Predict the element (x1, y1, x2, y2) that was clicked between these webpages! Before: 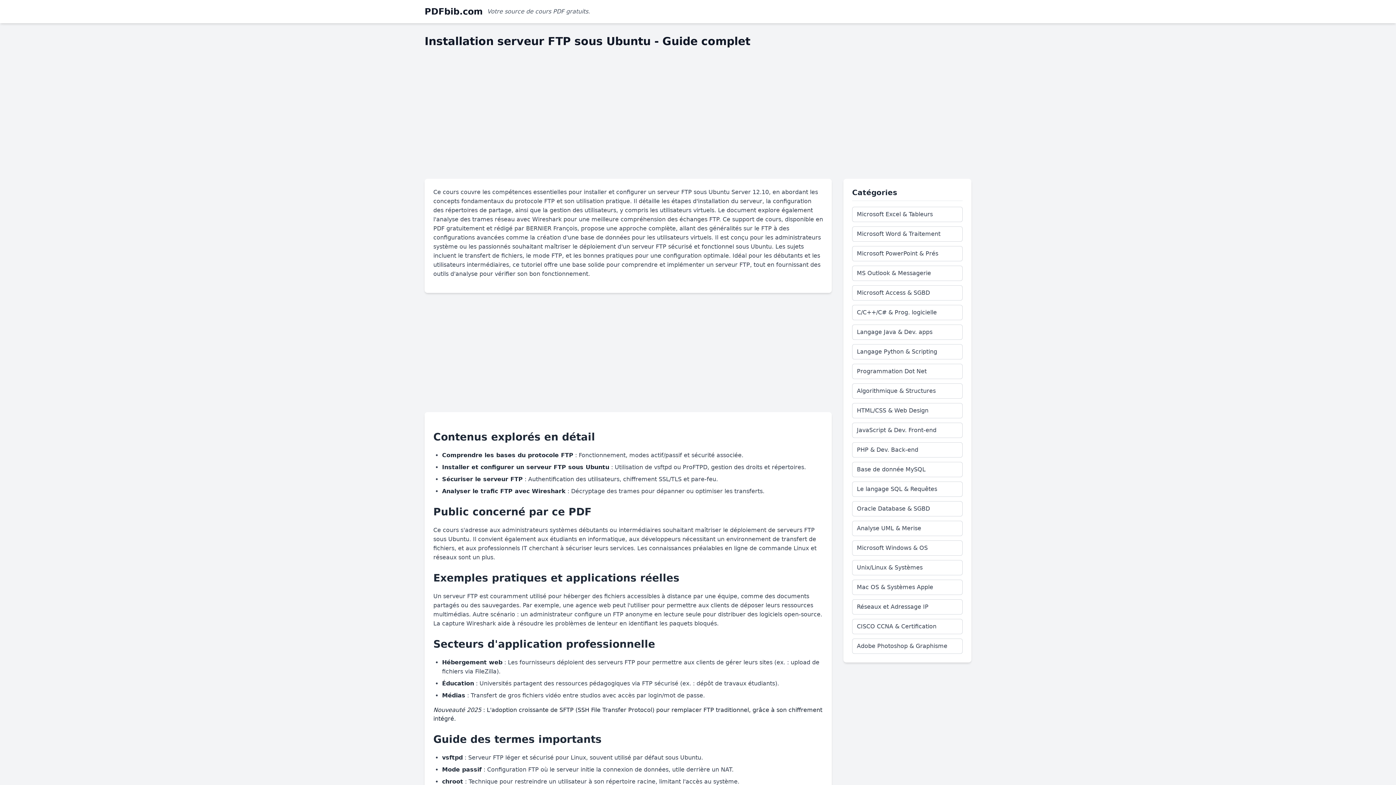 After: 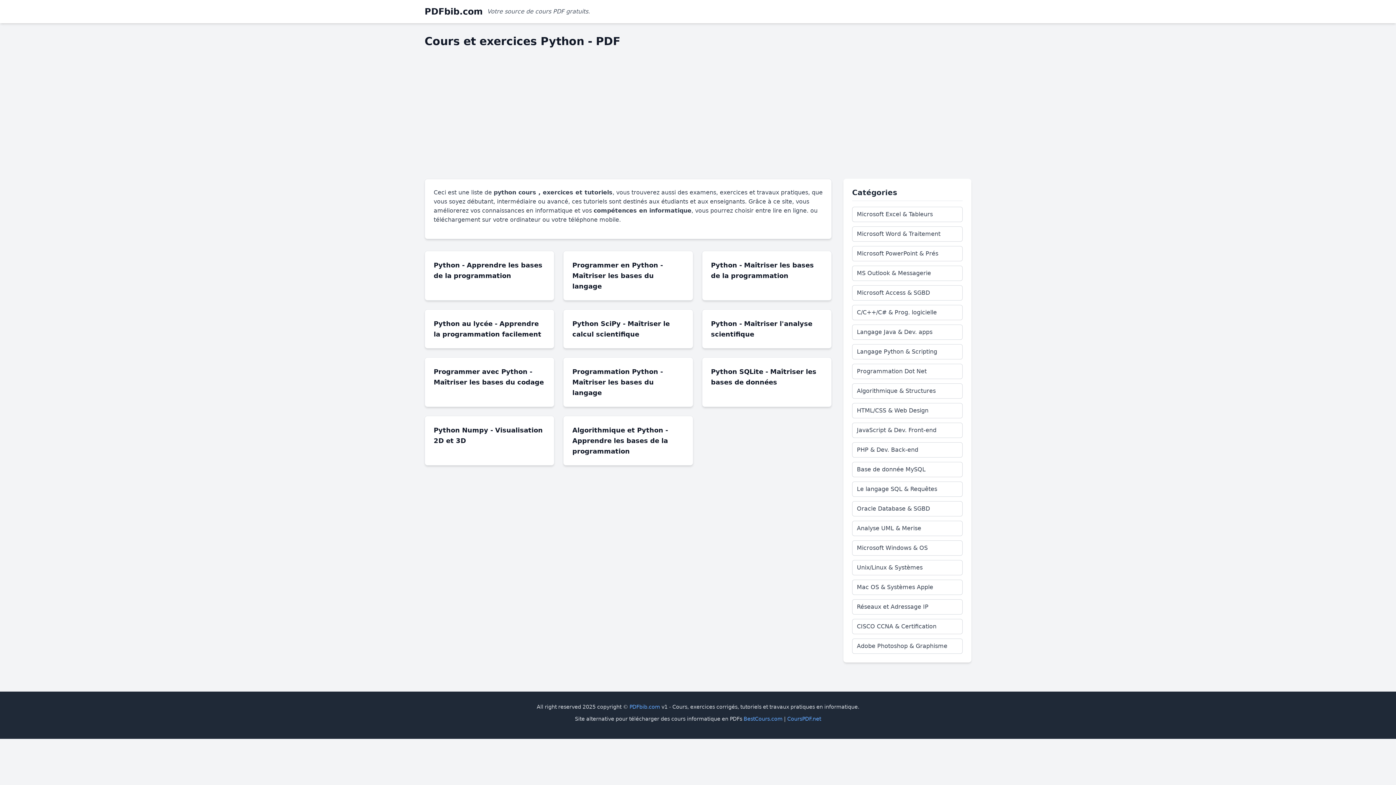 Action: label: Langage Python & Scripting bbox: (852, 344, 962, 359)